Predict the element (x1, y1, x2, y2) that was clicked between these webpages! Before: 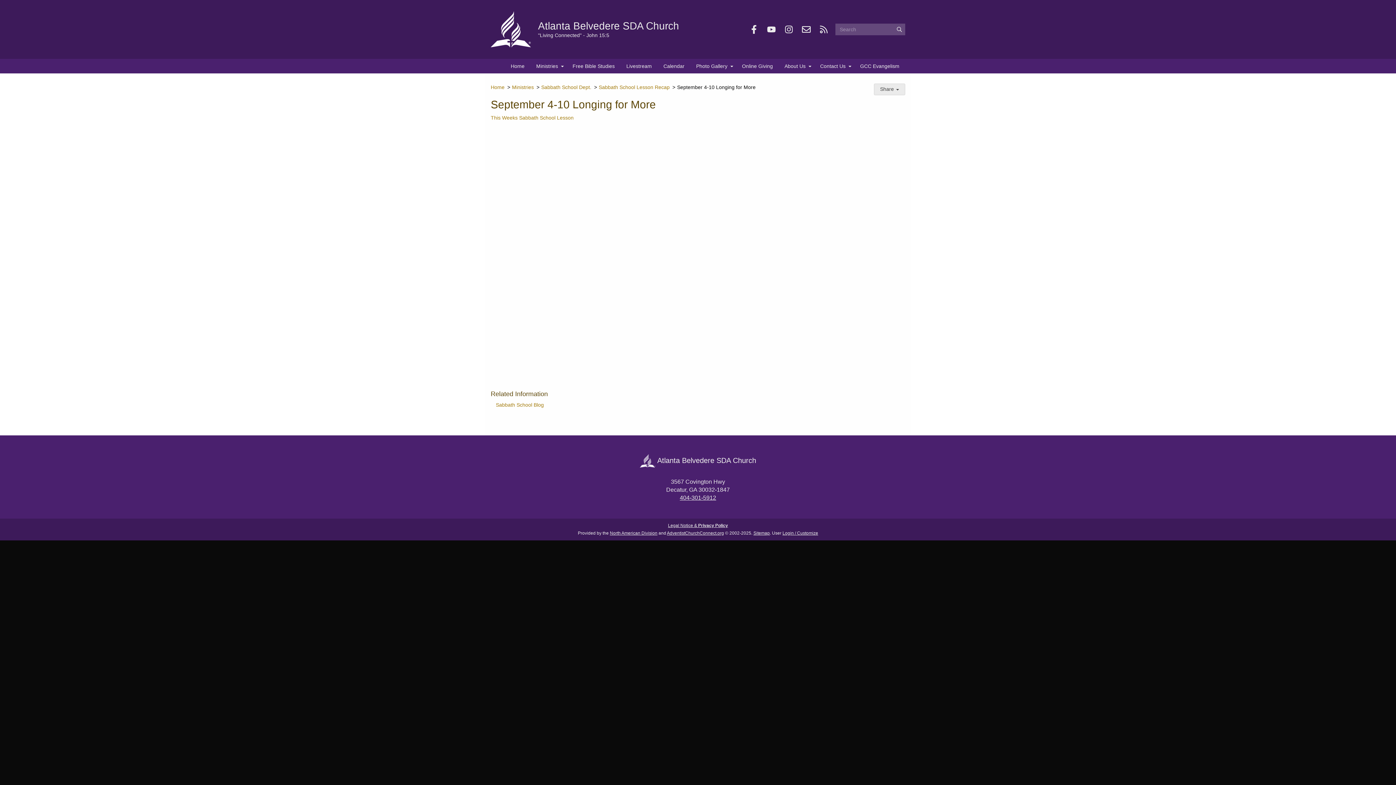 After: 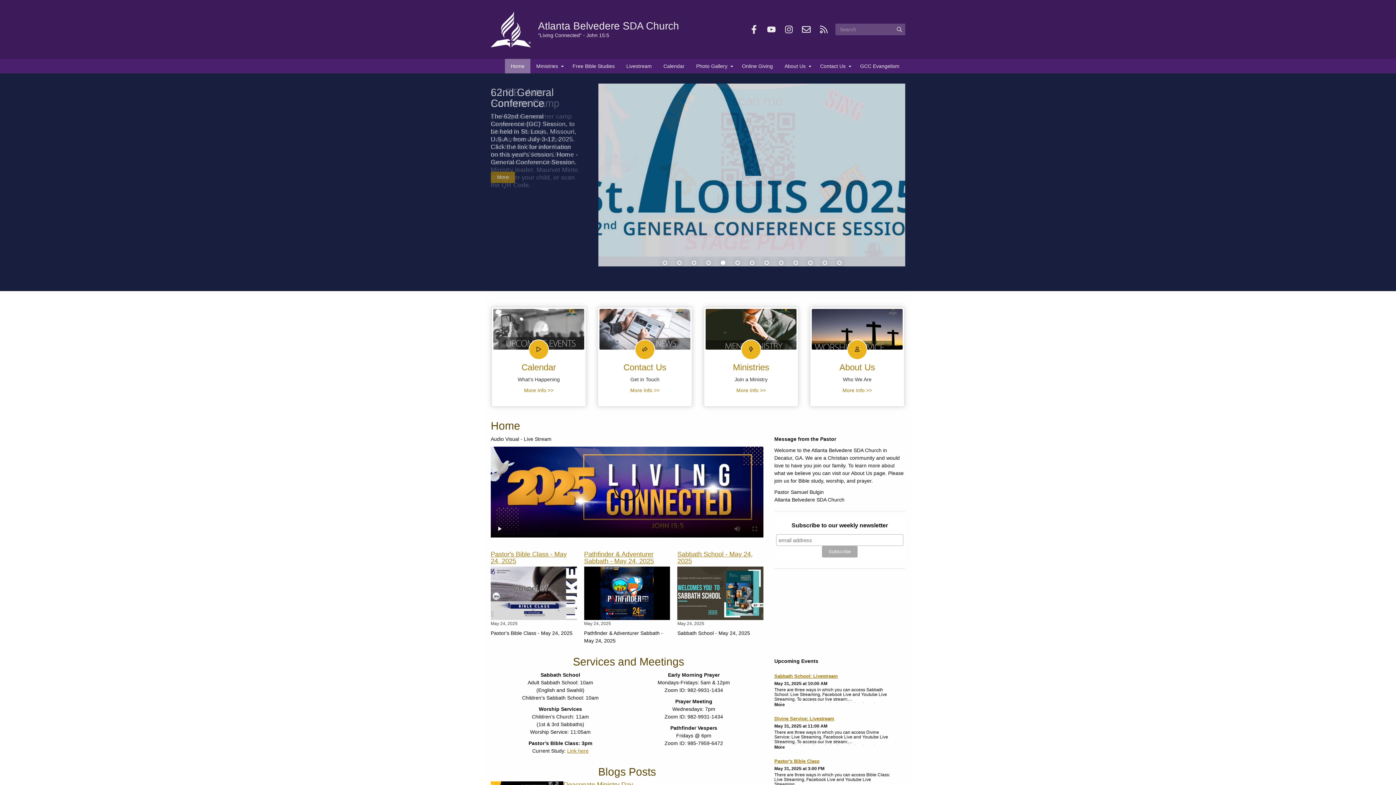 Action: bbox: (490, 83, 504, 91) label: Home